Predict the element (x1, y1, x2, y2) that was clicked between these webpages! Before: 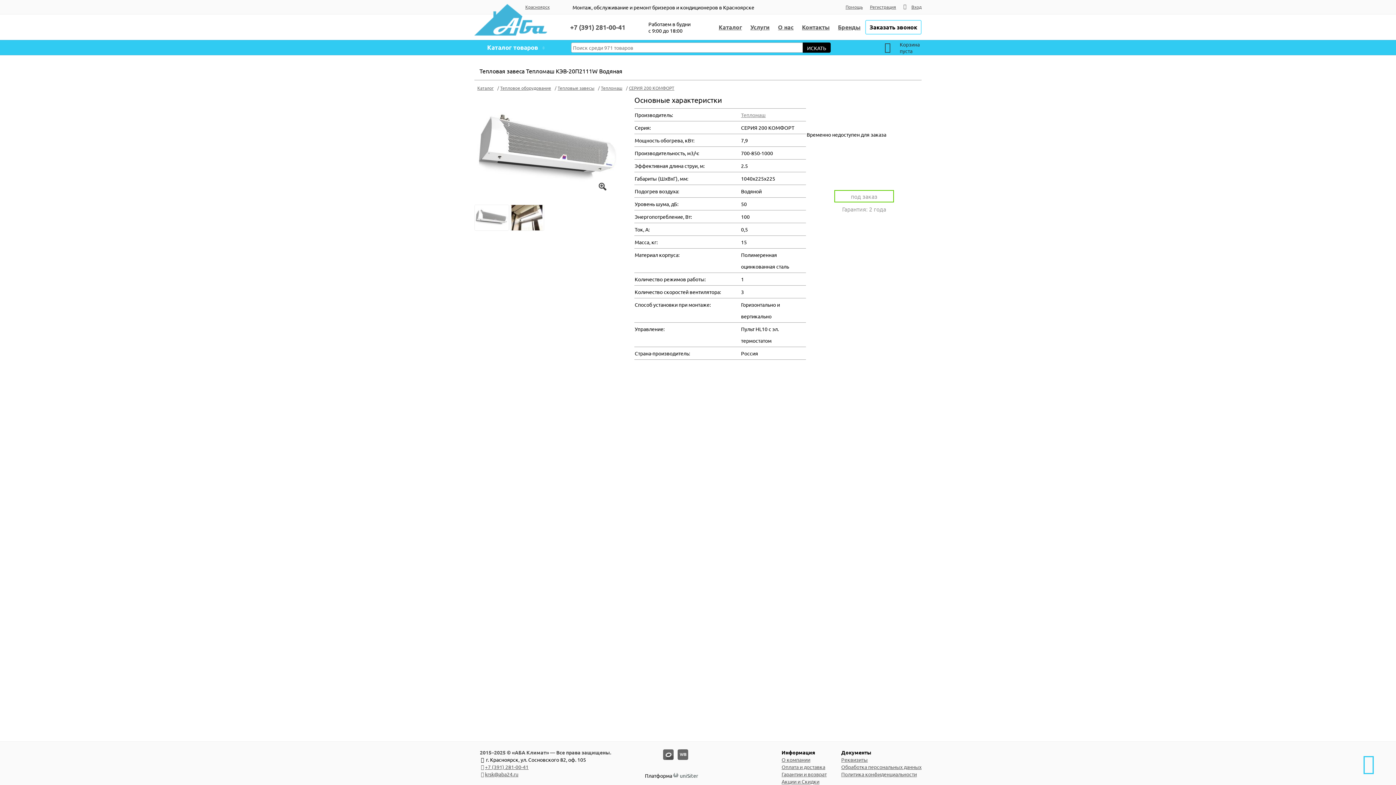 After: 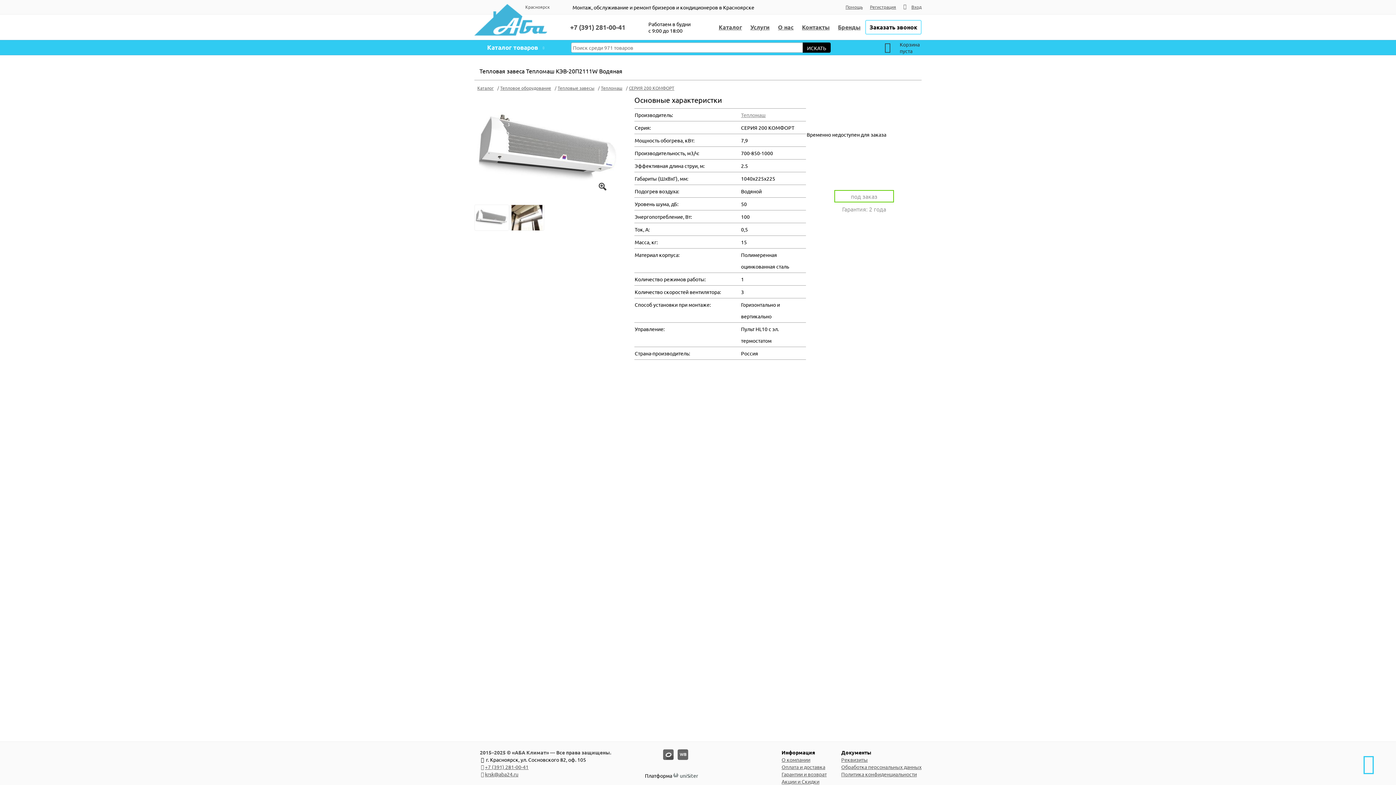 Action: bbox: (525, 0, 549, 14) label: Красноярск